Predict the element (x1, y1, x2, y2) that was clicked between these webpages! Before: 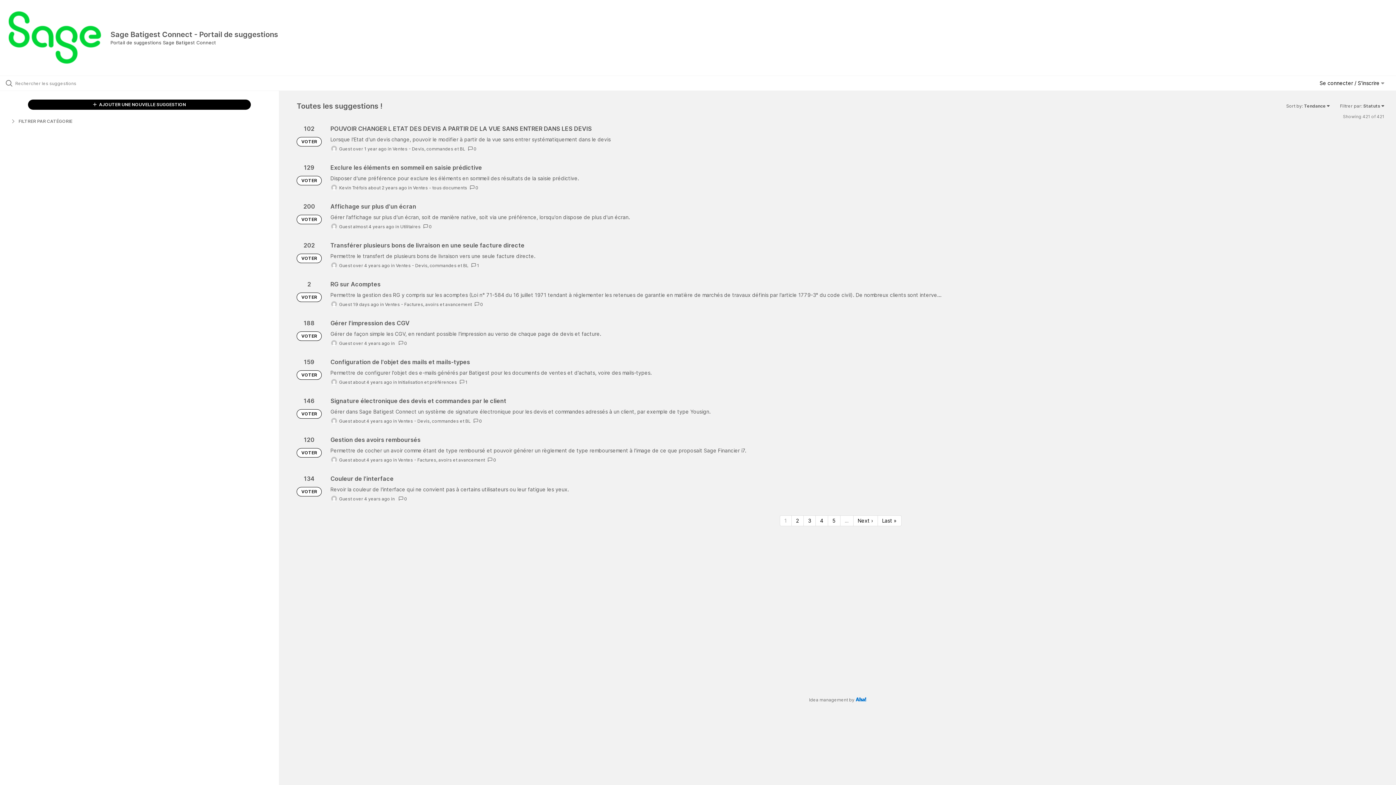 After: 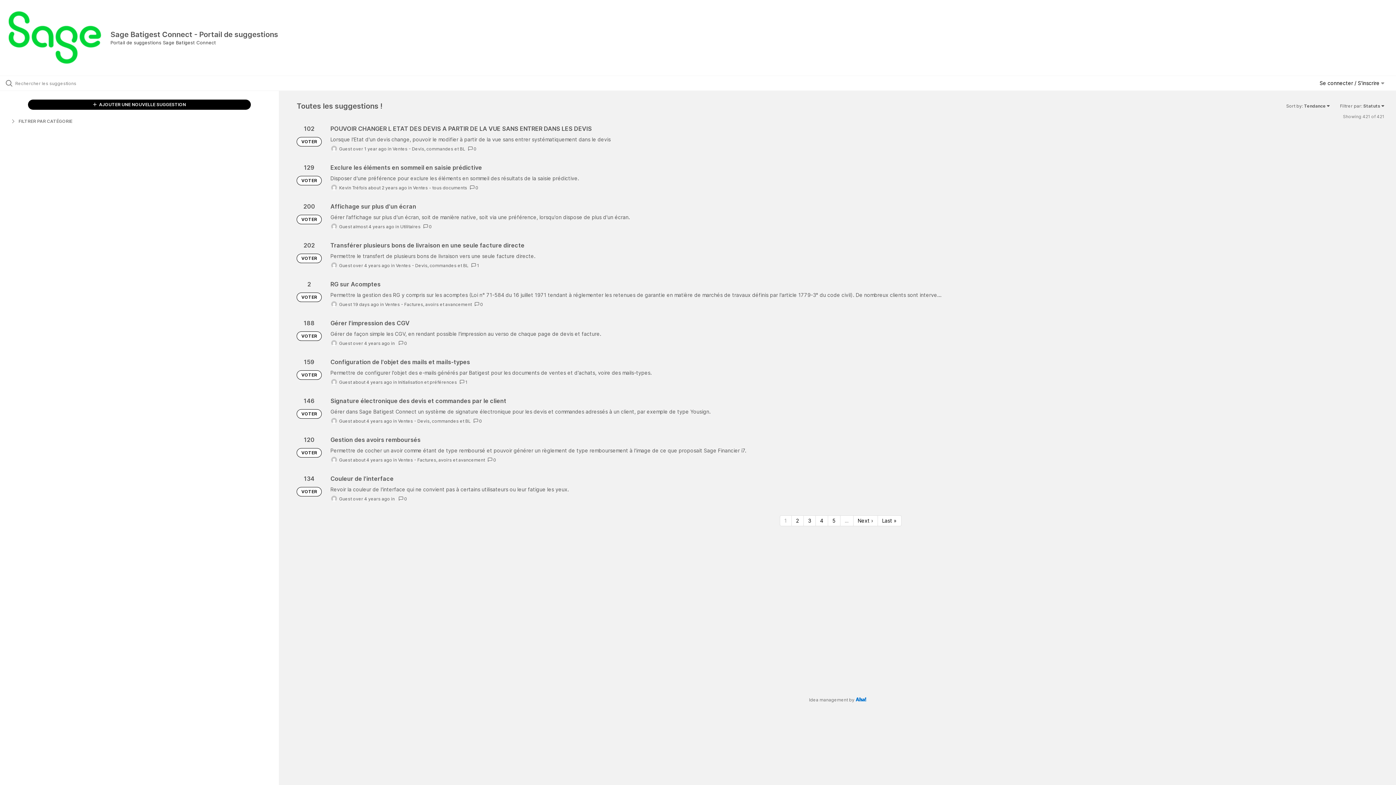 Action: bbox: (296, 448, 321, 457) label: VOTER